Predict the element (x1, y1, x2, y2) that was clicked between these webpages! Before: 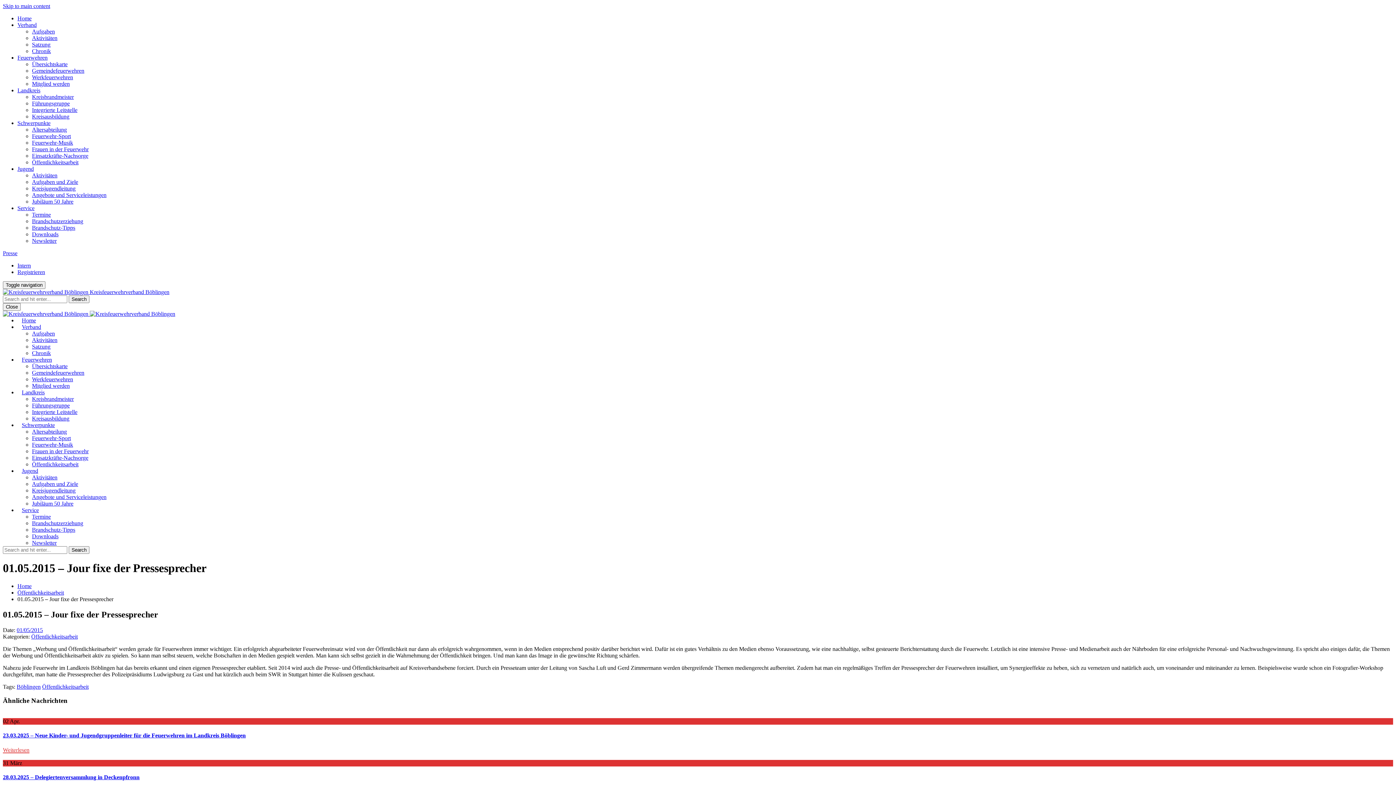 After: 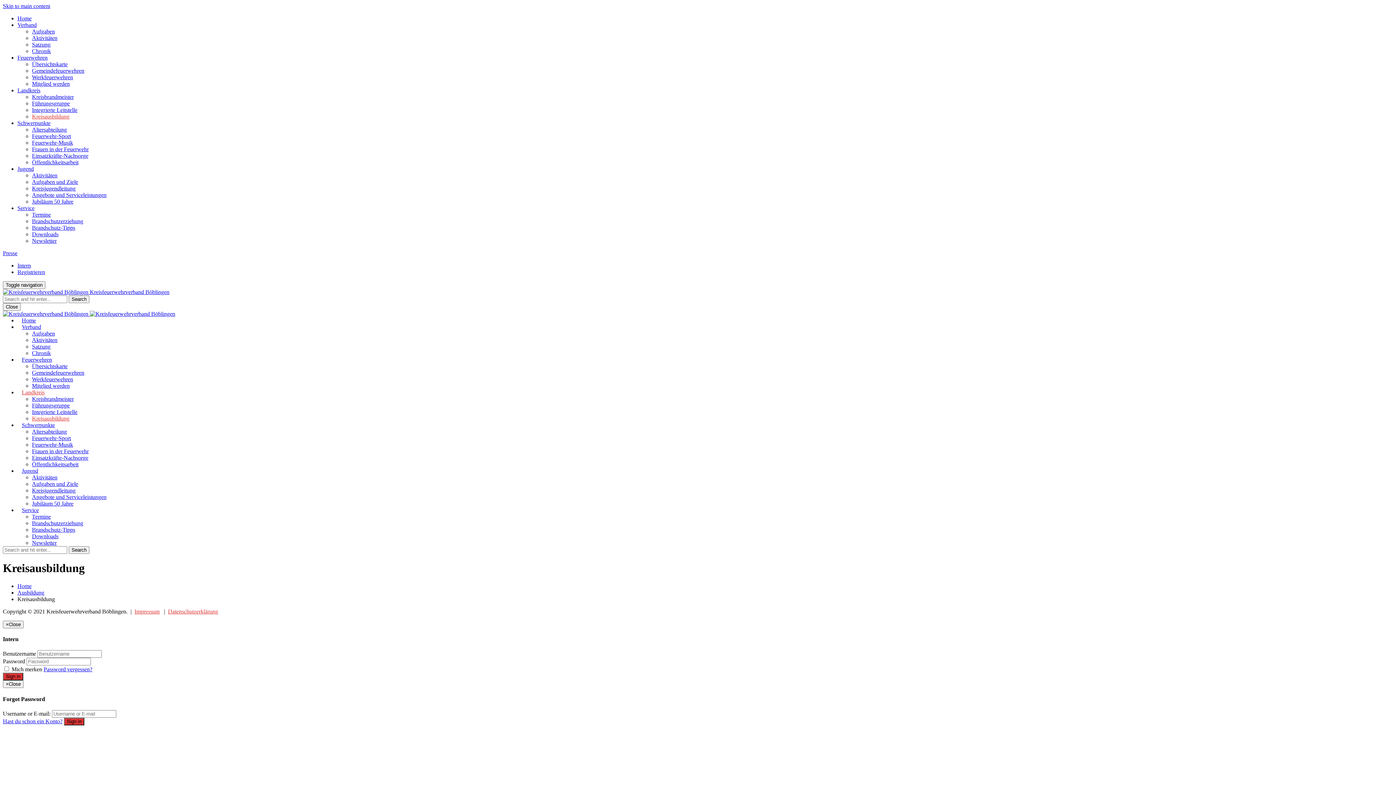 Action: bbox: (32, 415, 69, 421) label: Kreisausbildung